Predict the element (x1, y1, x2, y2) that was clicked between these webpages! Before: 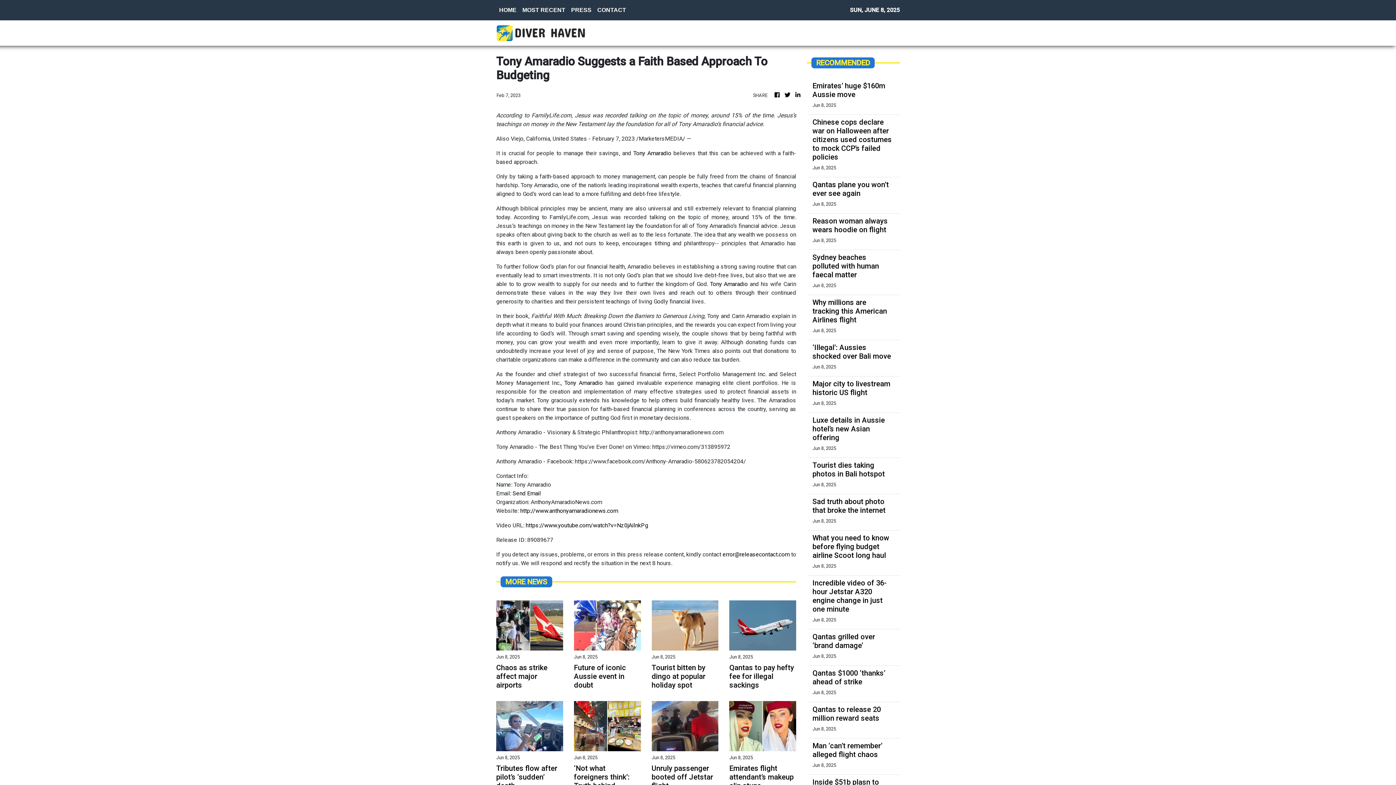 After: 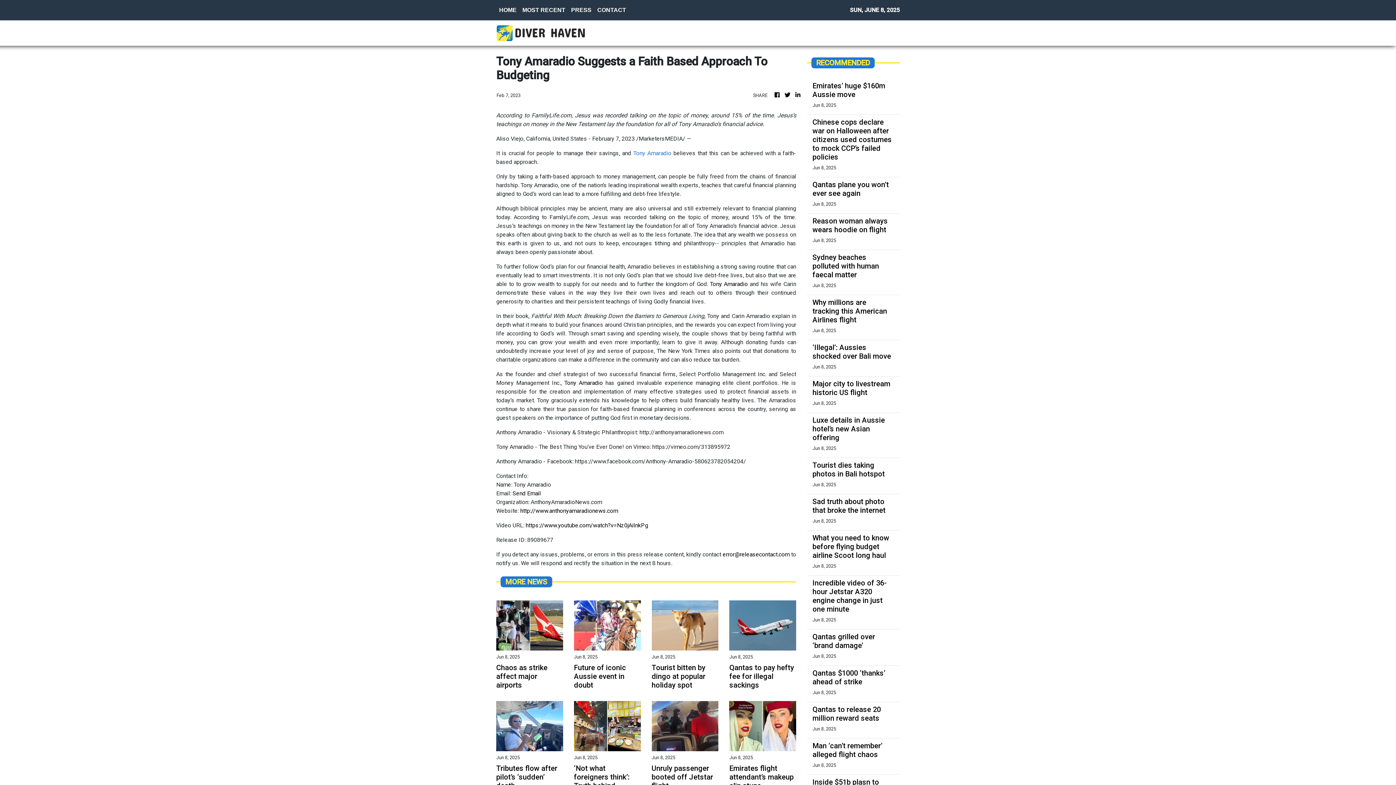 Action: bbox: (633, 149, 671, 156) label: Tony Amaradio